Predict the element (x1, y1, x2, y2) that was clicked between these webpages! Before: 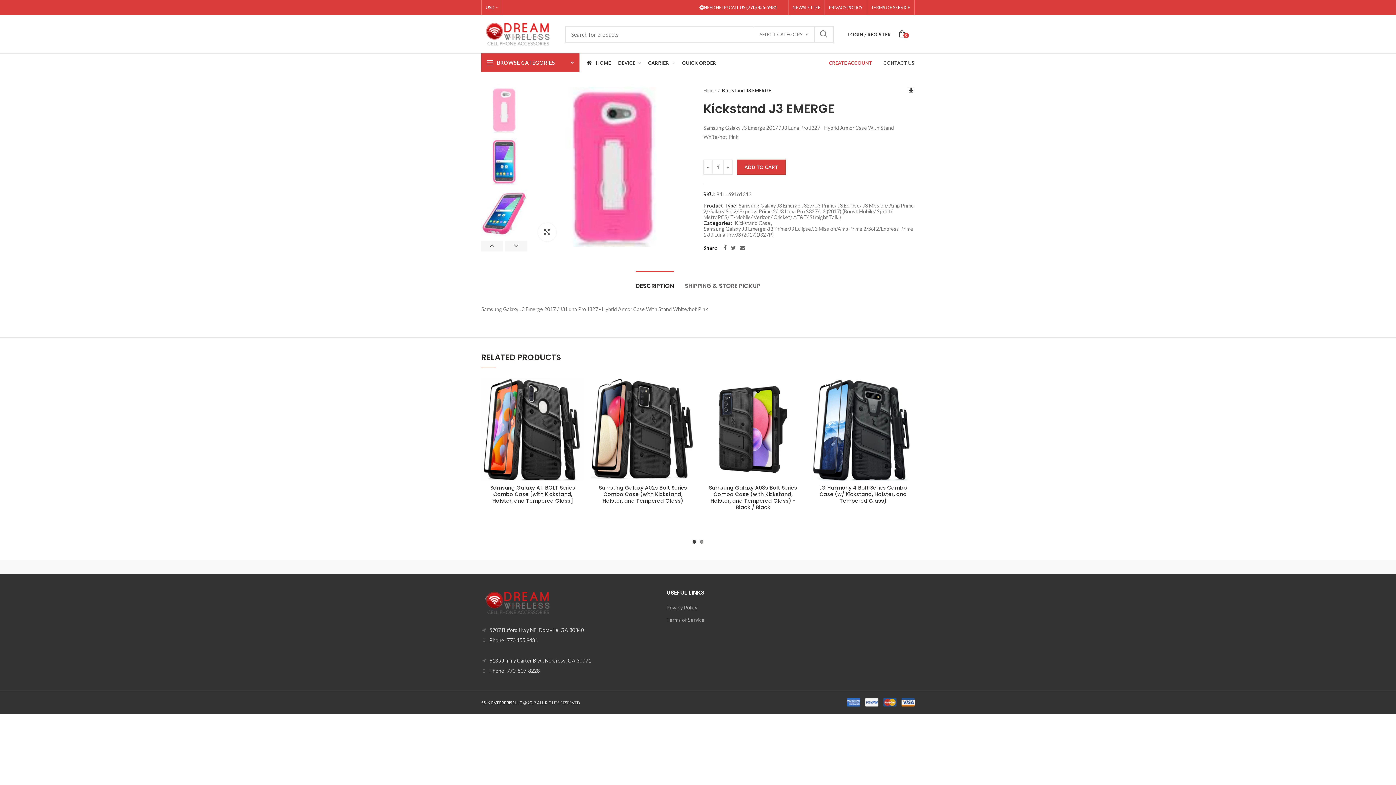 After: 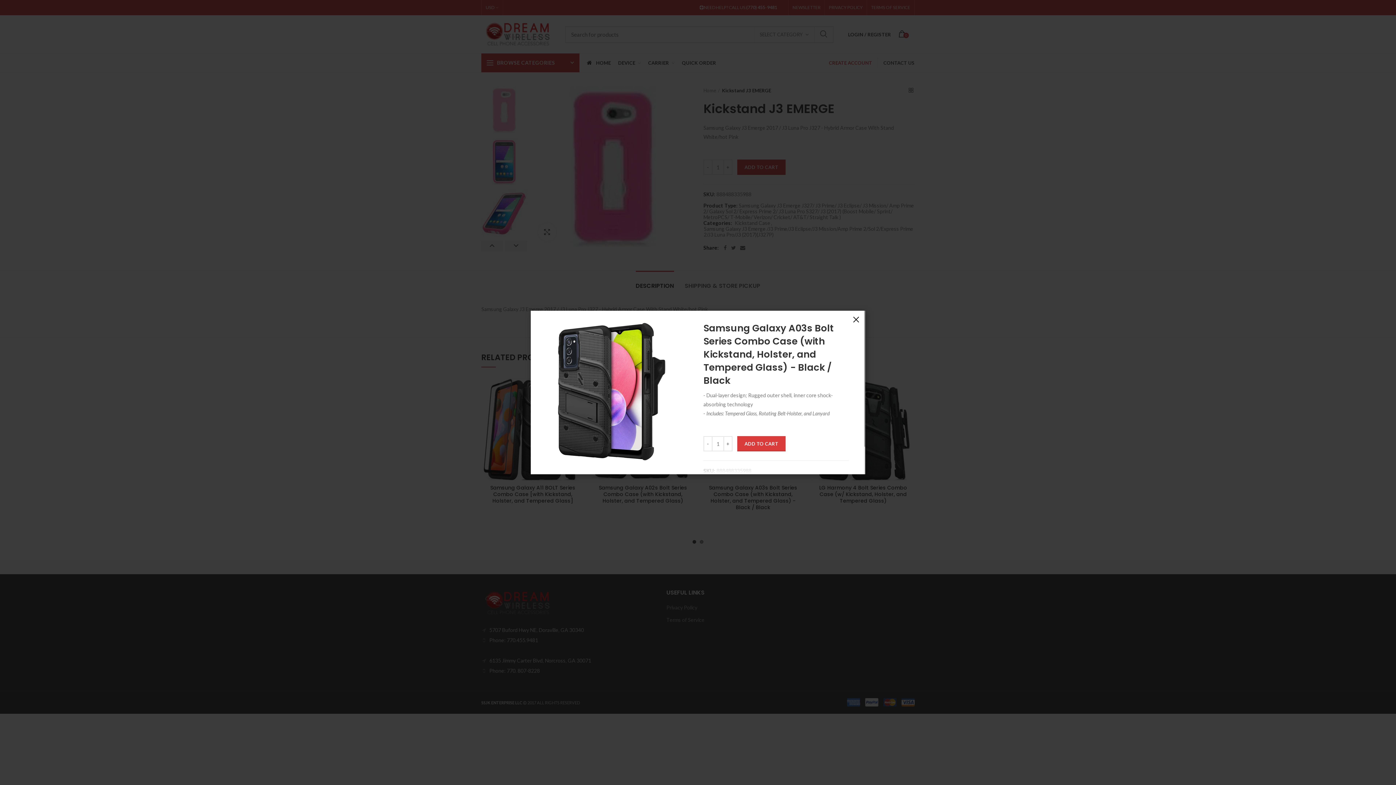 Action: label: Quick View bbox: (790, 398, 808, 414)